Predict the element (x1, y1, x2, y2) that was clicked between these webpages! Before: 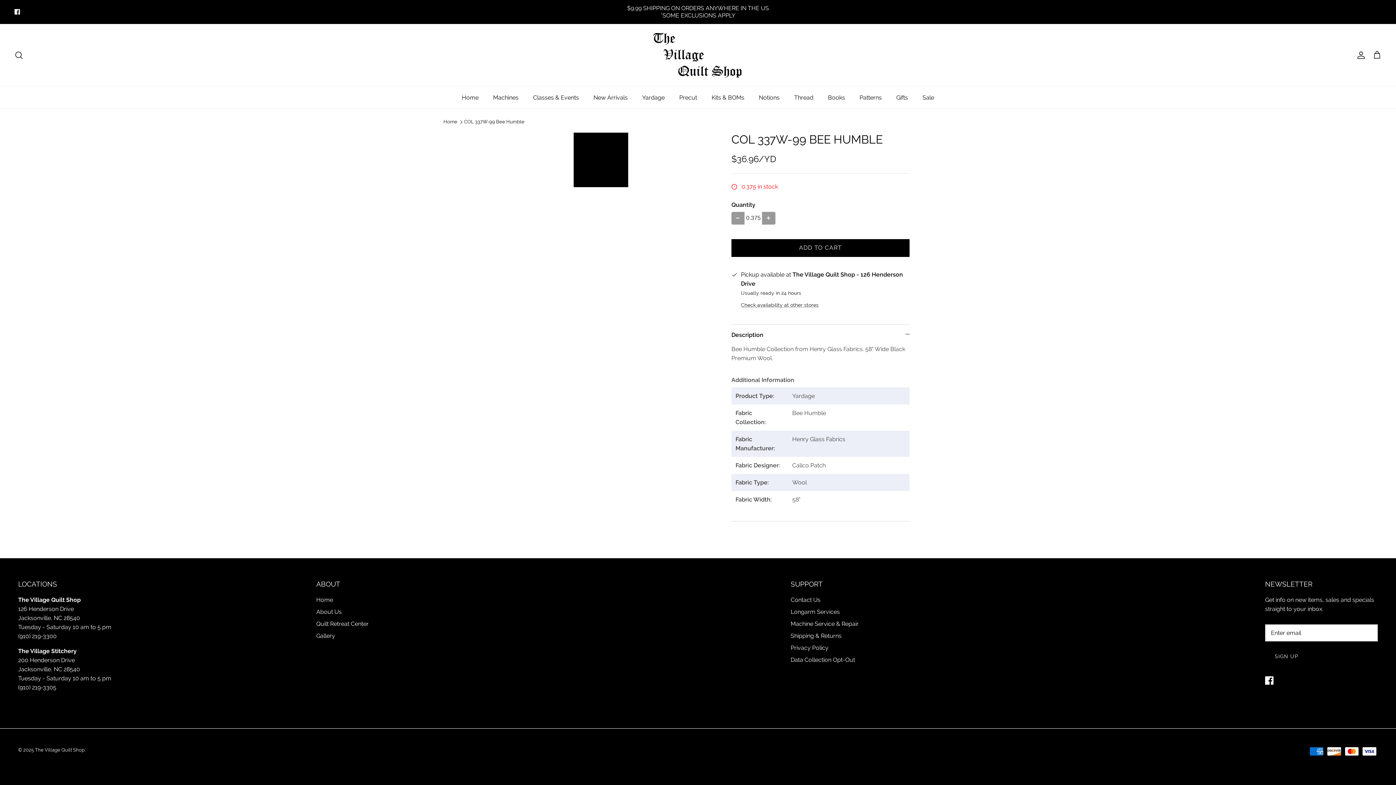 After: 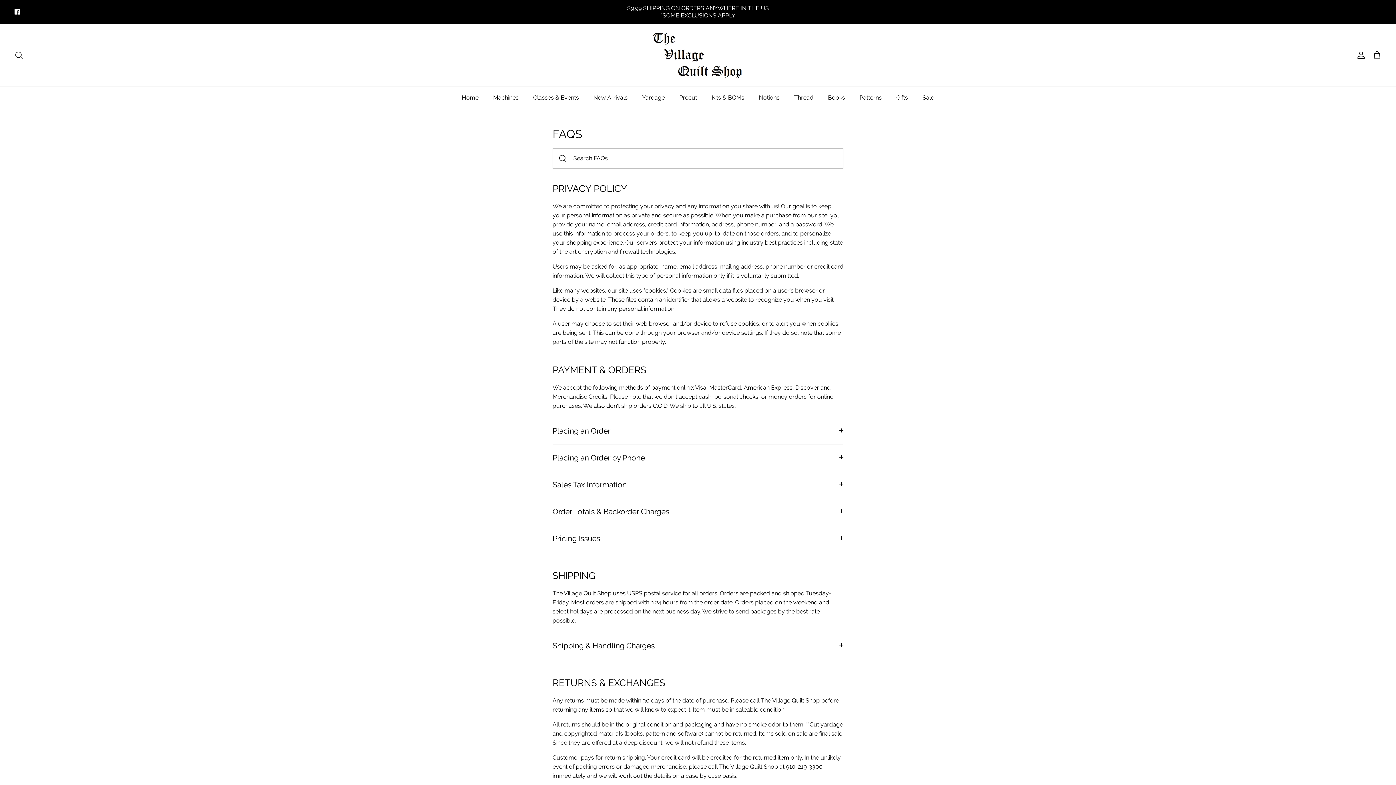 Action: bbox: (790, 632, 841, 639) label: Shipping & Returns